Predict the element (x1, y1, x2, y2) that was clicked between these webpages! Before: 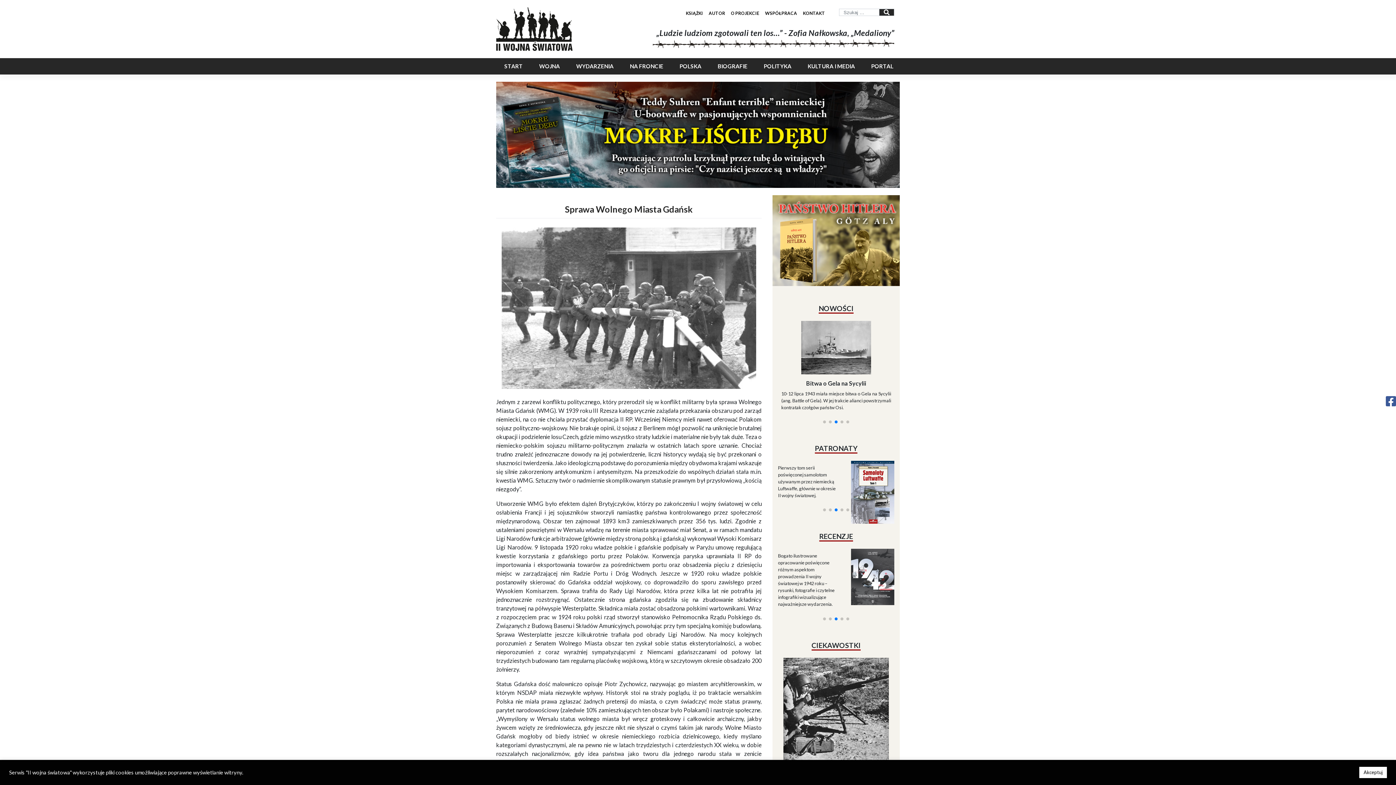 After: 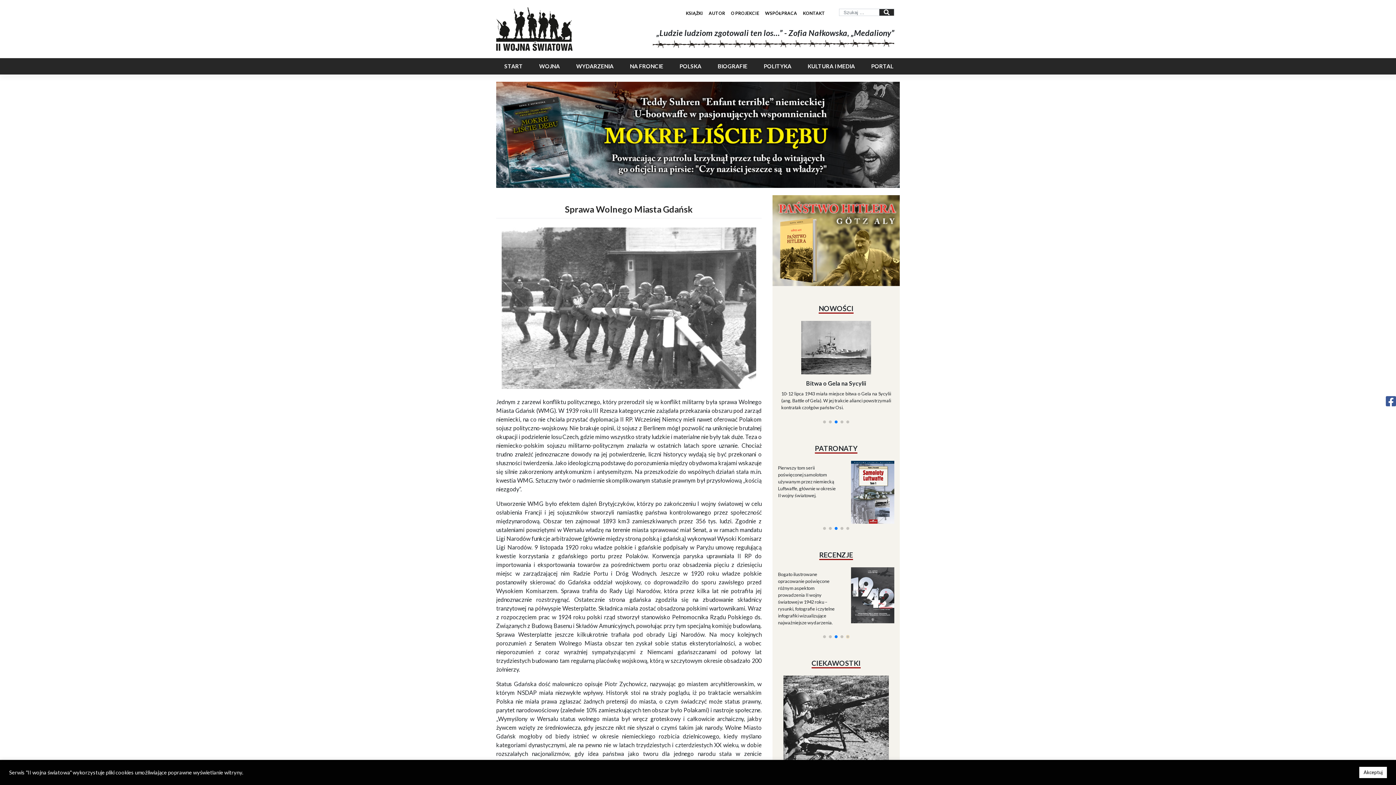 Action: label: Go to slide 5 bbox: (846, 697, 849, 700)